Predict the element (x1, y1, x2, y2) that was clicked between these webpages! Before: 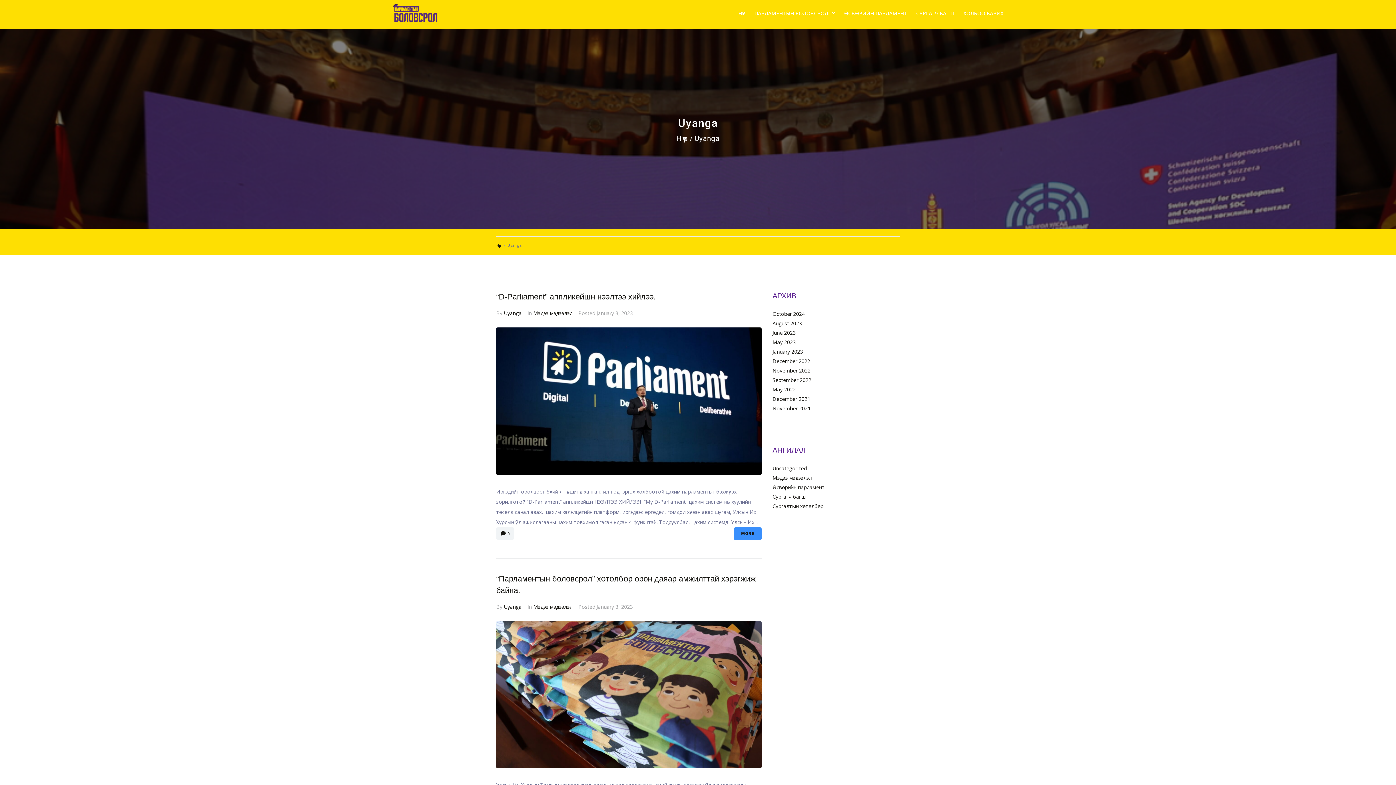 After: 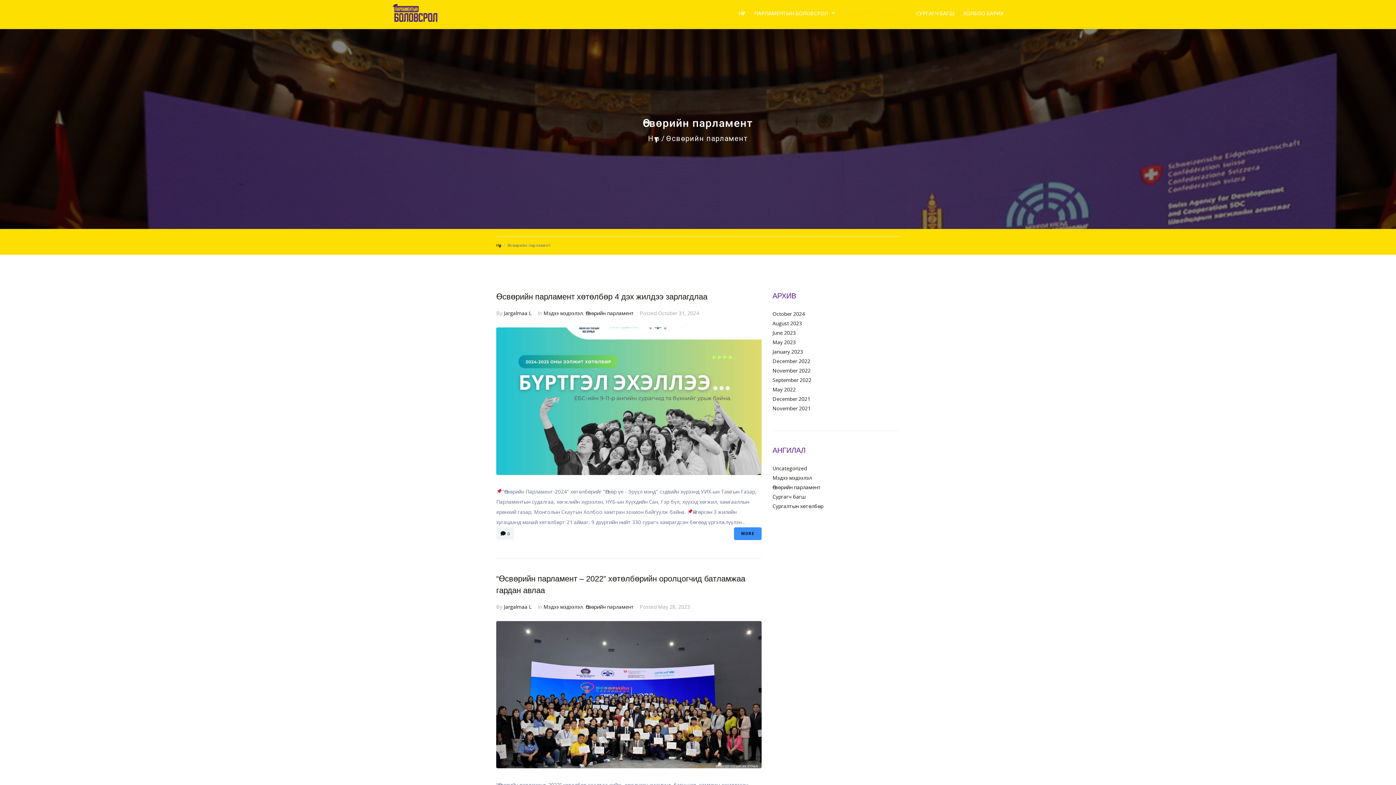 Action: bbox: (772, 484, 825, 490) label: Өсвөрийн парламент